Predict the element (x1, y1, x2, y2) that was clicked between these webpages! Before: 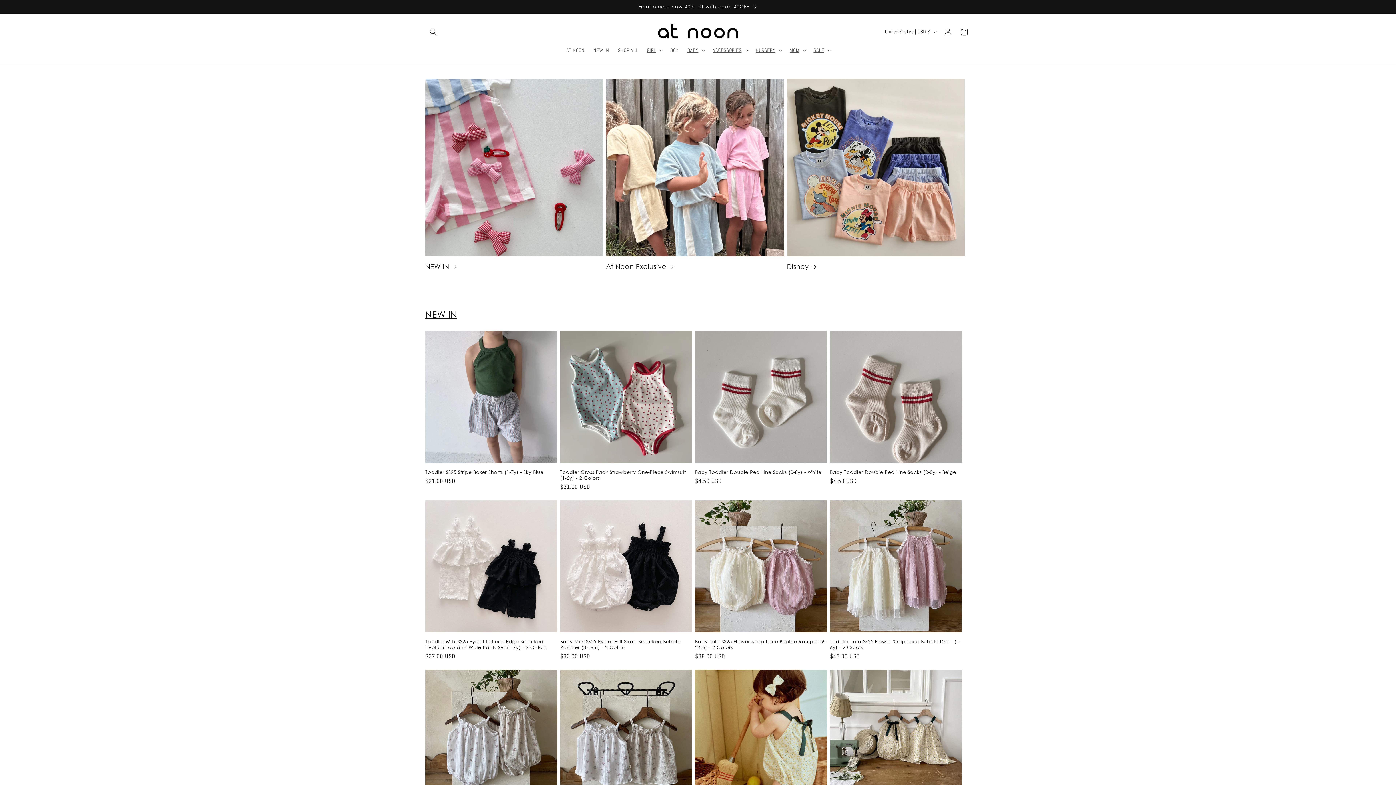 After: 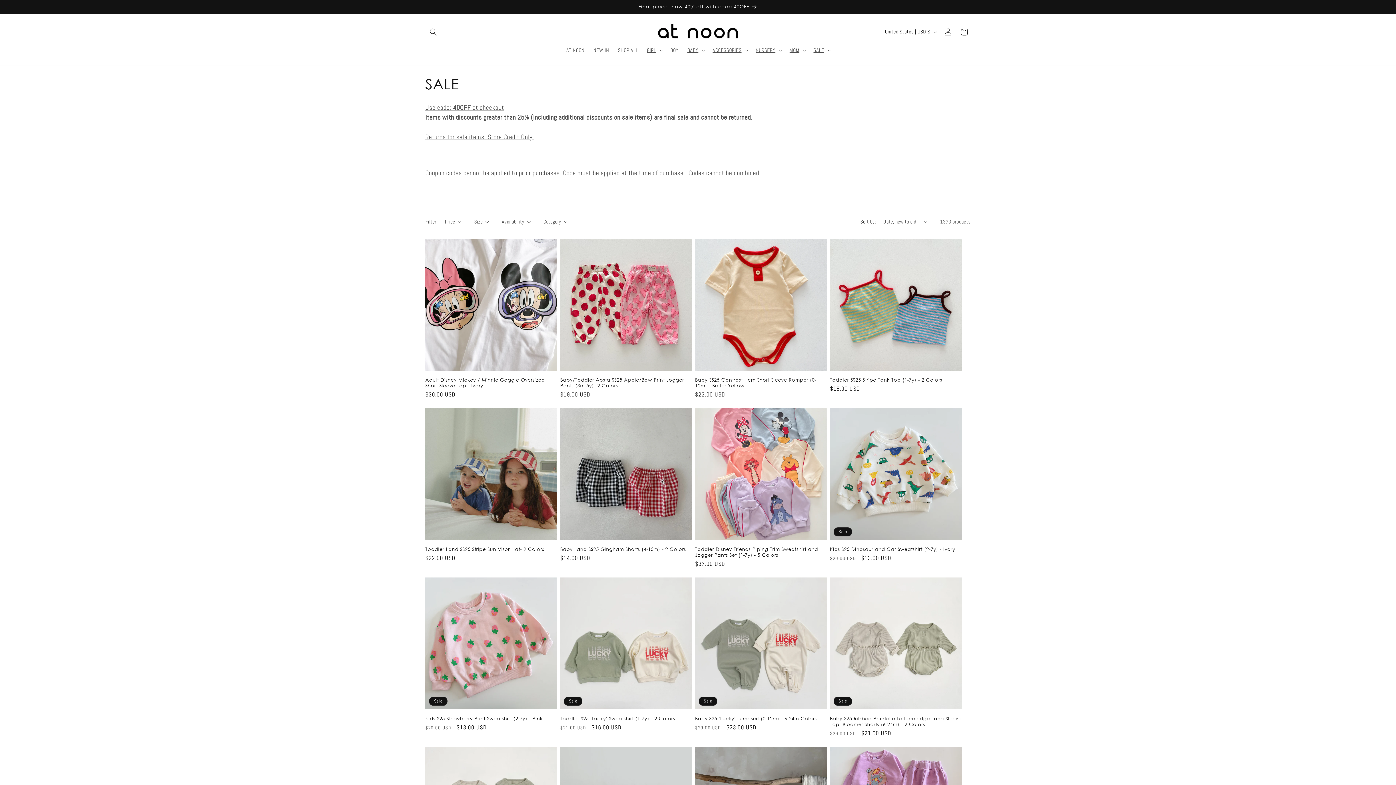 Action: bbox: (809, 42, 834, 57) label: SALE